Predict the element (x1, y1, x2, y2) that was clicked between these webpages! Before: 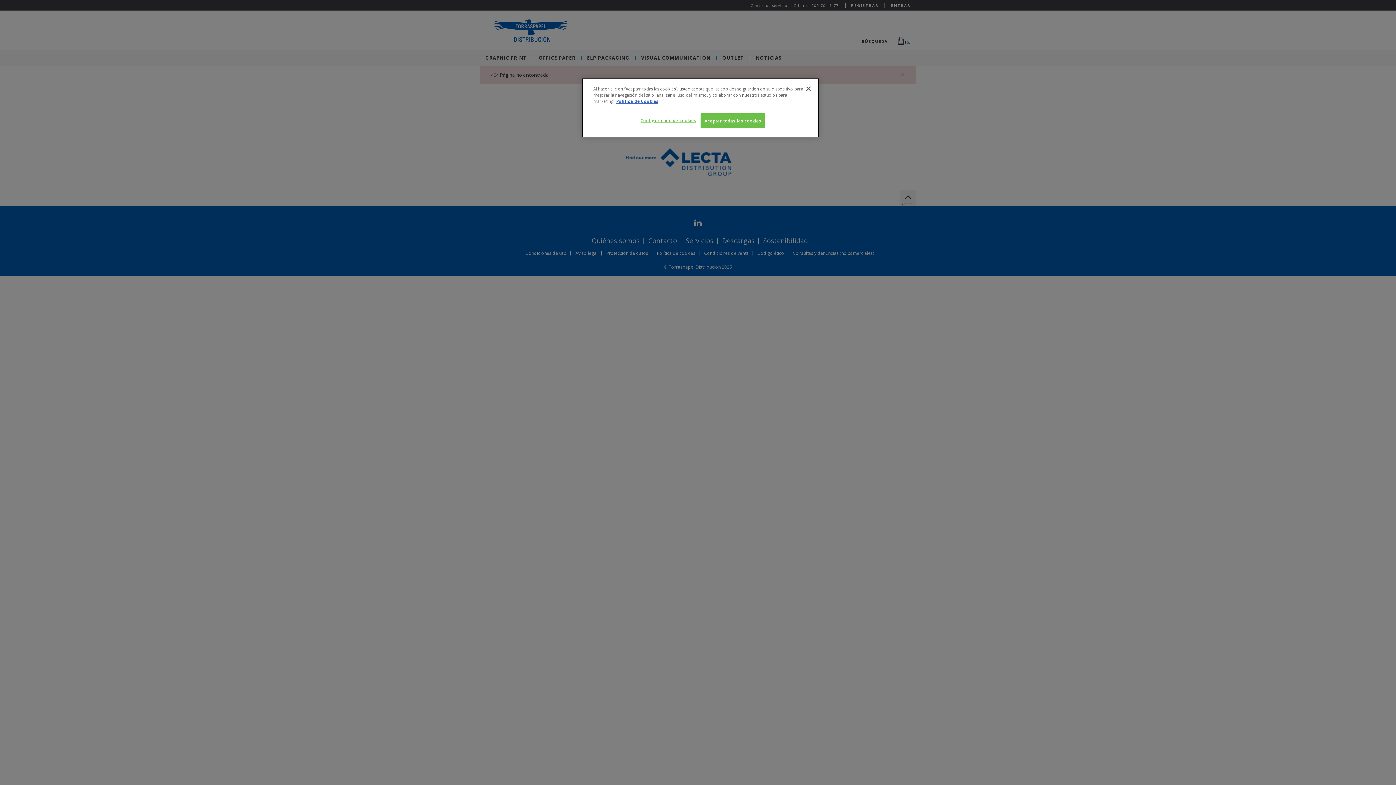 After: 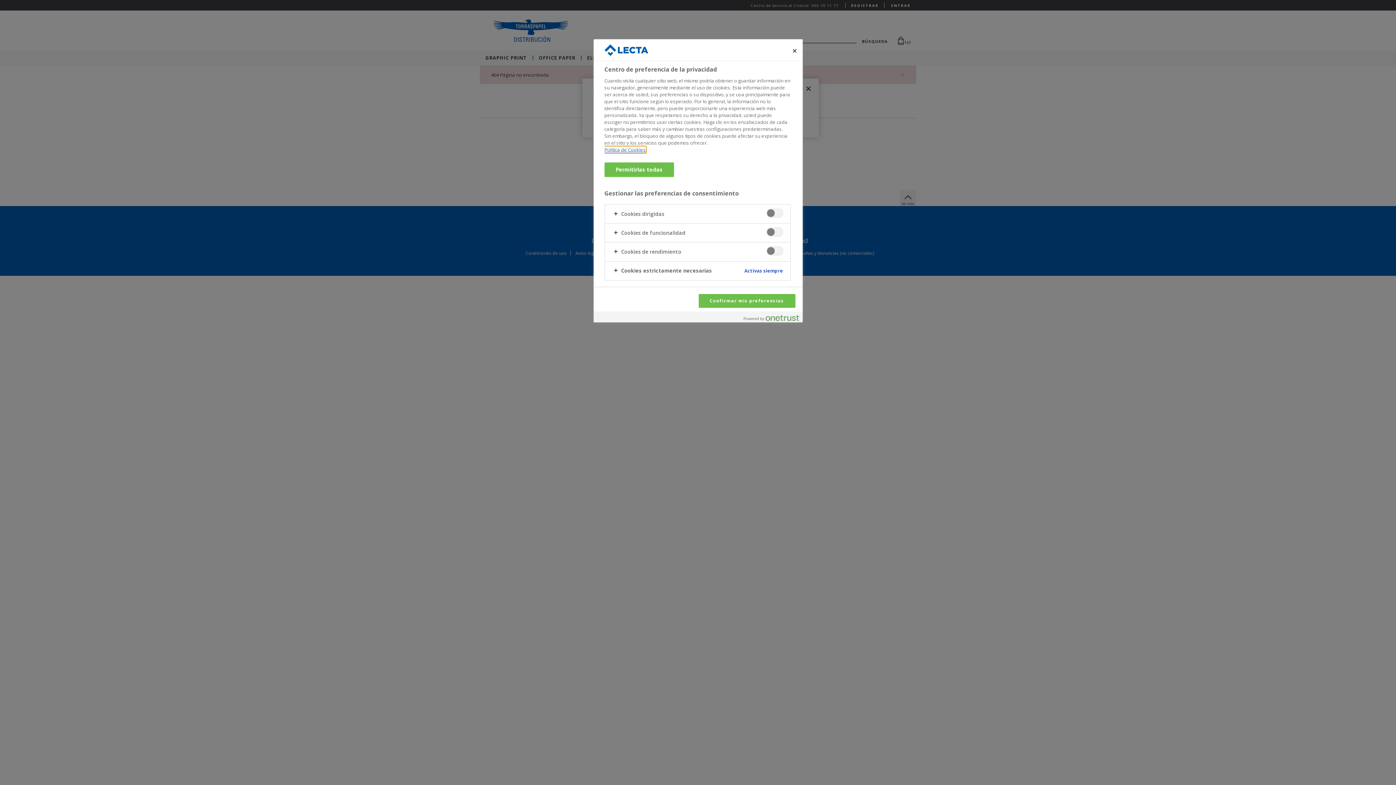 Action: bbox: (640, 113, 696, 127) label: Configuración de cookies